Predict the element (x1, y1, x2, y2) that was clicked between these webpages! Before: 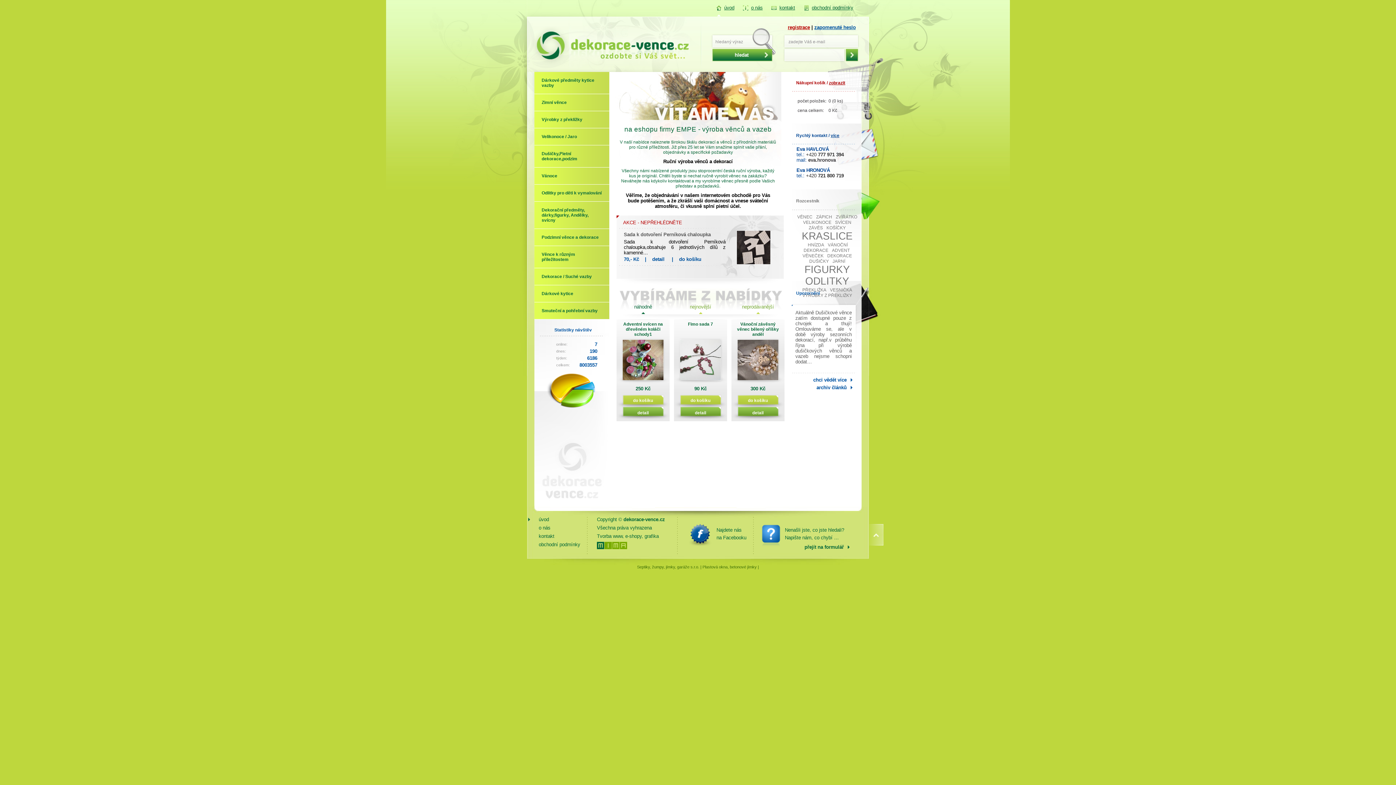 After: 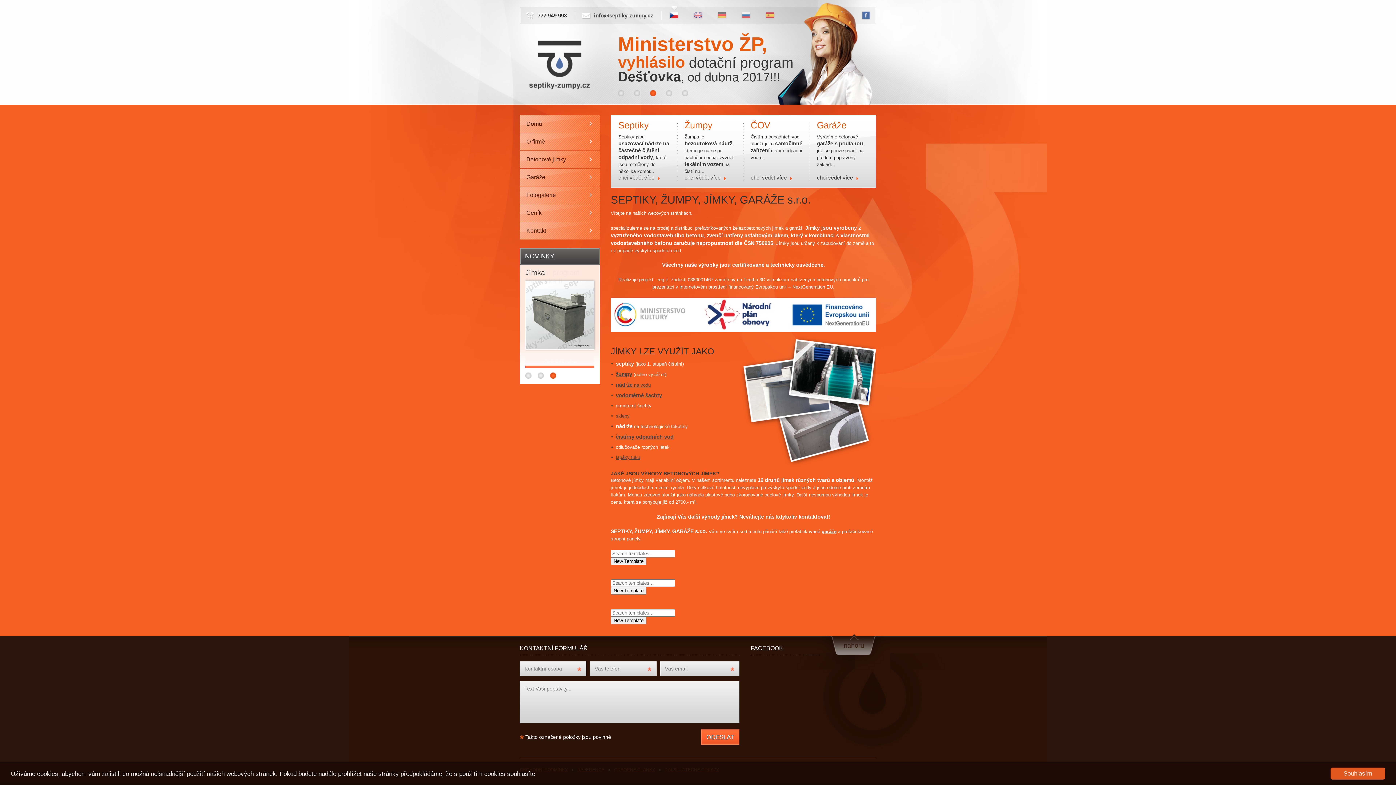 Action: label: Plastová okna, betonové jímky bbox: (702, 565, 756, 569)